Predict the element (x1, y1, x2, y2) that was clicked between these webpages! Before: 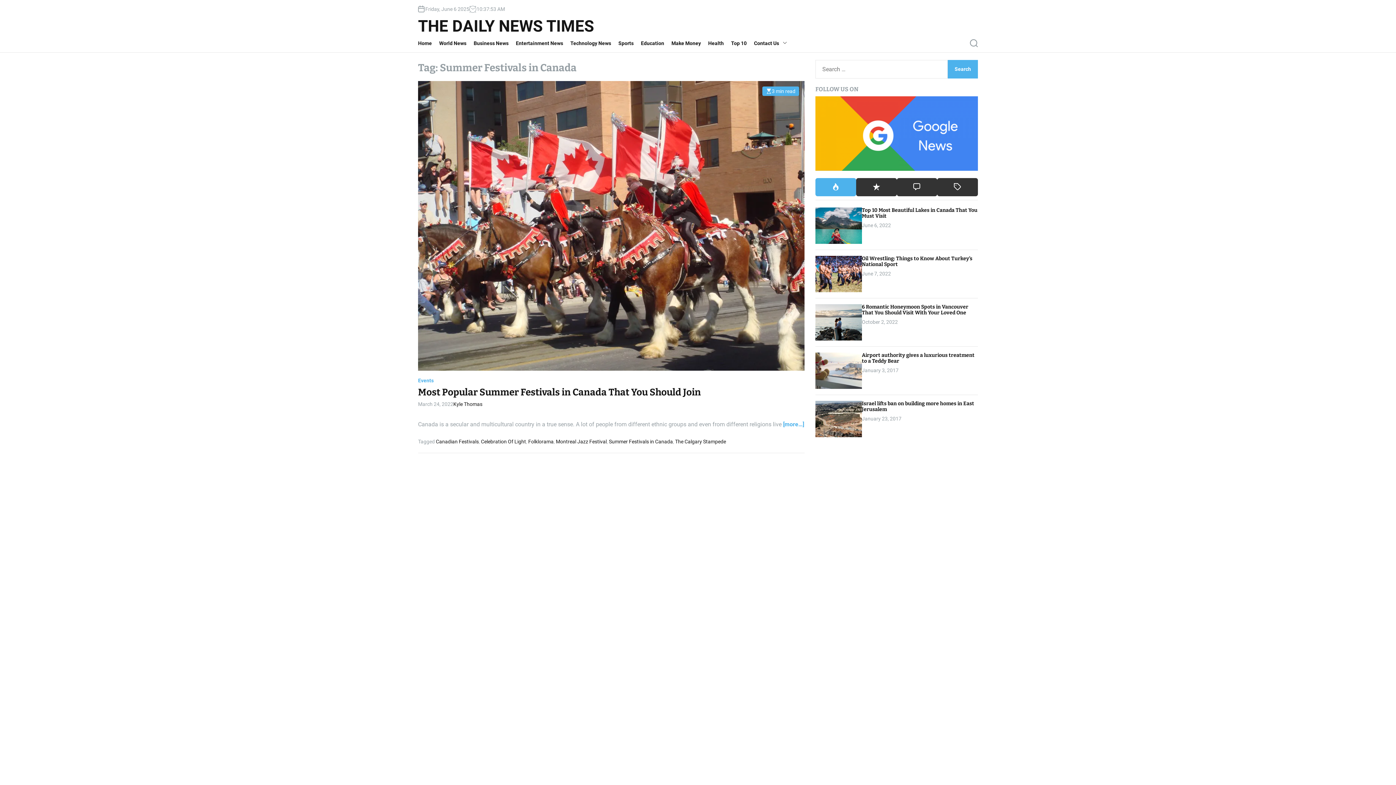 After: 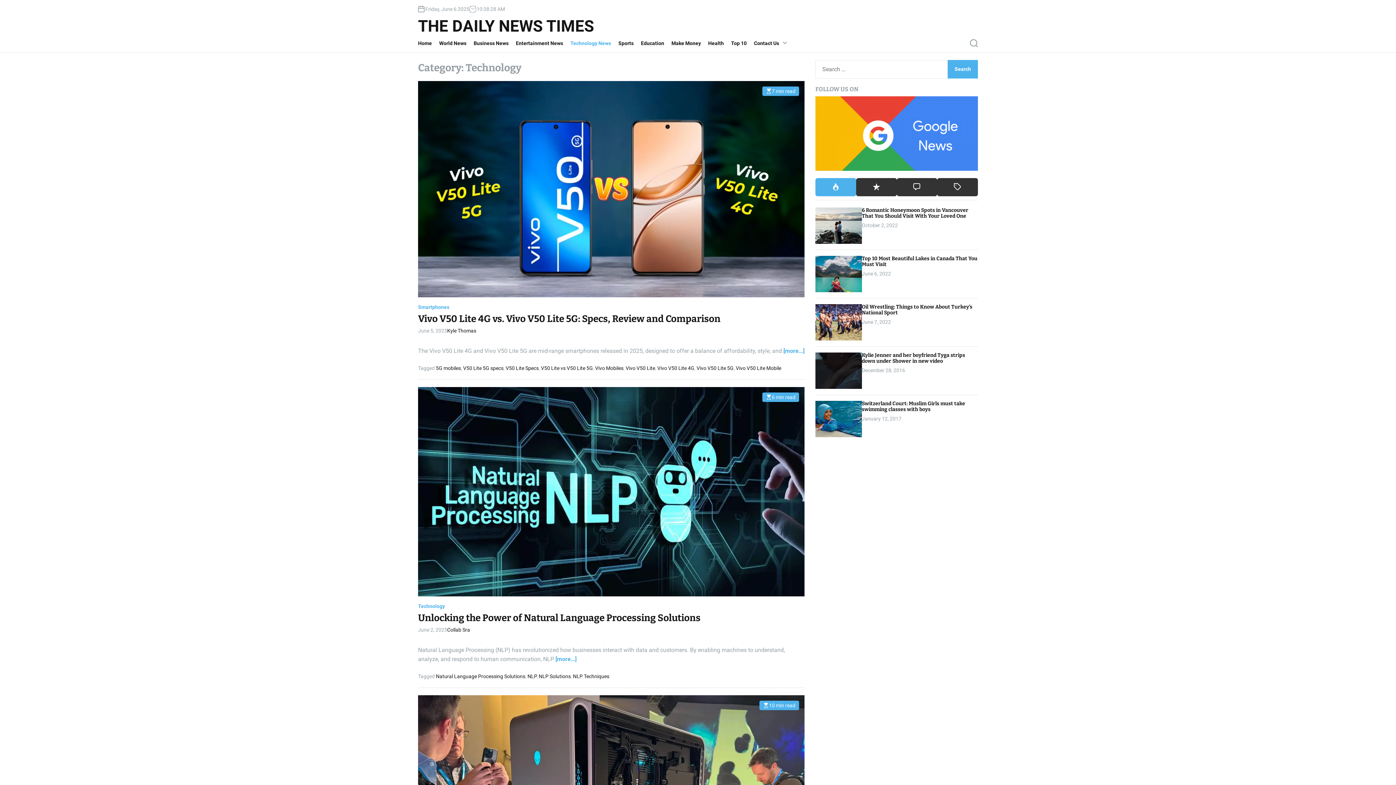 Action: bbox: (570, 34, 618, 52) label: Technology News